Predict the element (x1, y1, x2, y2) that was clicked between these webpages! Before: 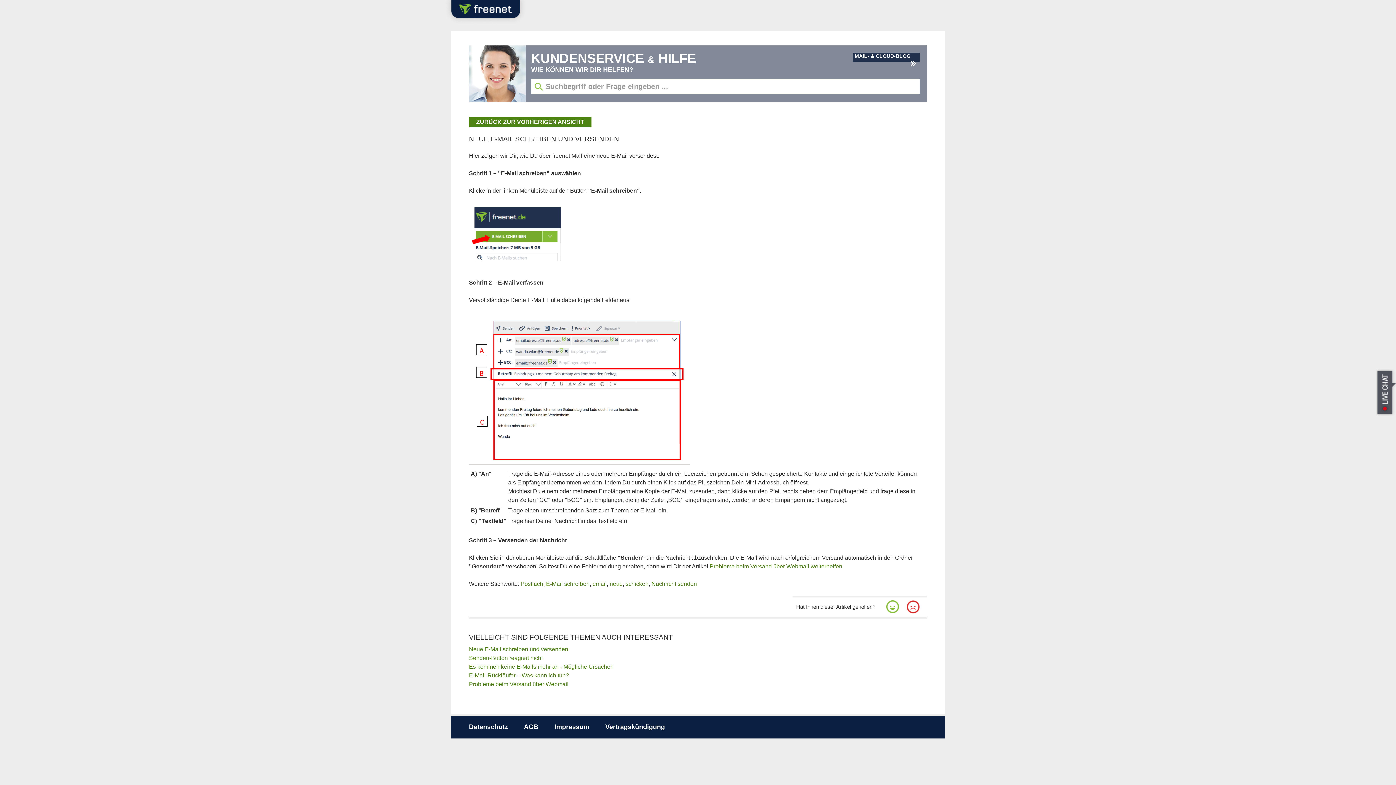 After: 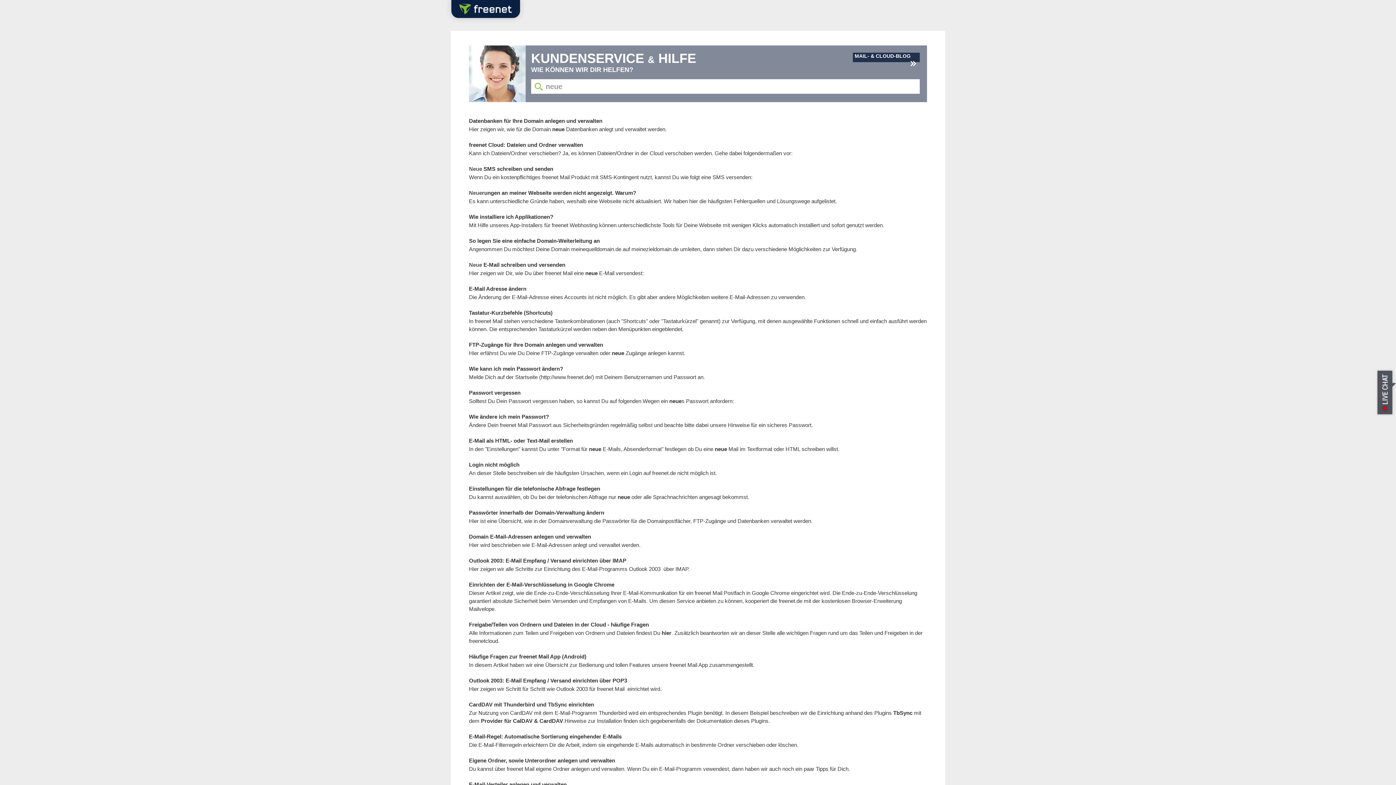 Action: label: neue bbox: (609, 581, 622, 587)